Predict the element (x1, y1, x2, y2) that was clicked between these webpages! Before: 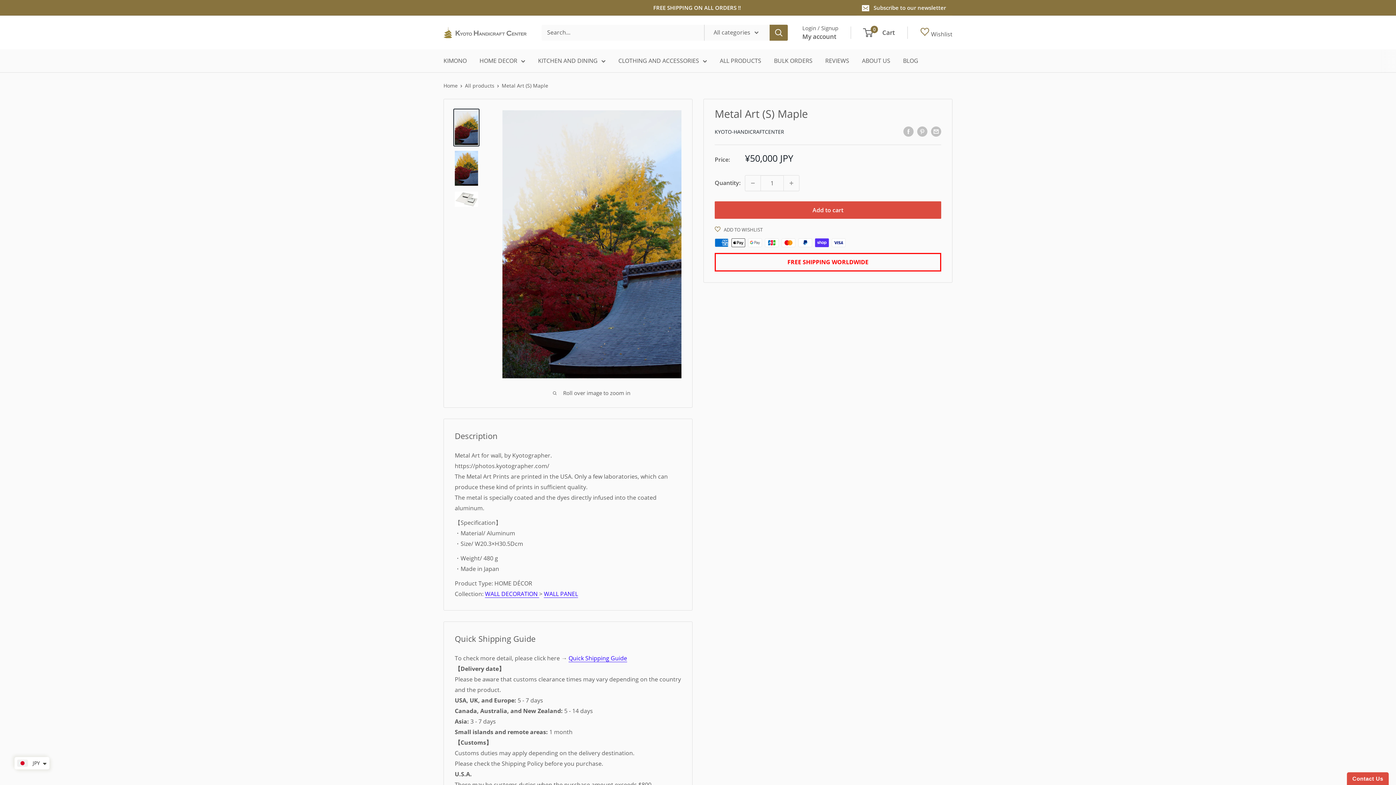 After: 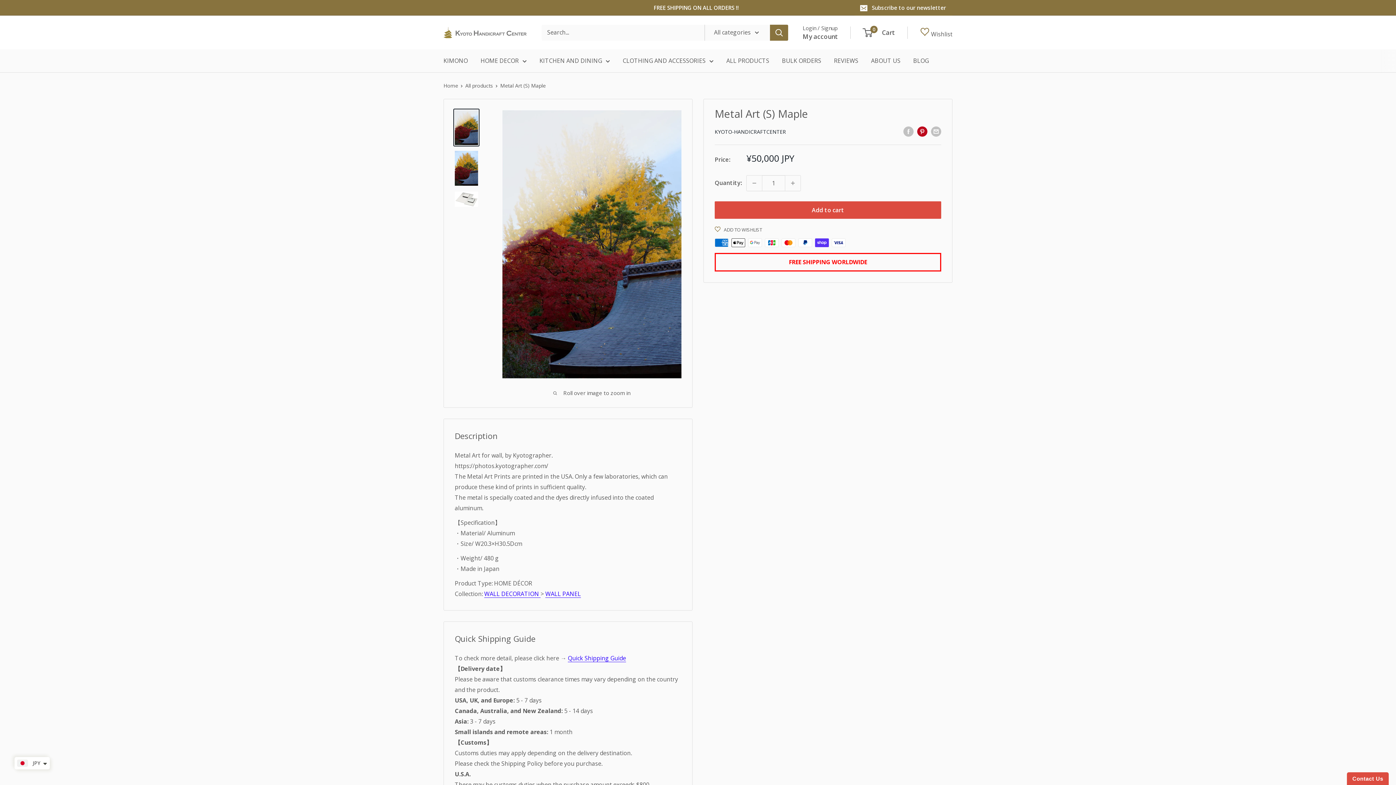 Action: label: Pin on Pinterest bbox: (917, 125, 927, 136)